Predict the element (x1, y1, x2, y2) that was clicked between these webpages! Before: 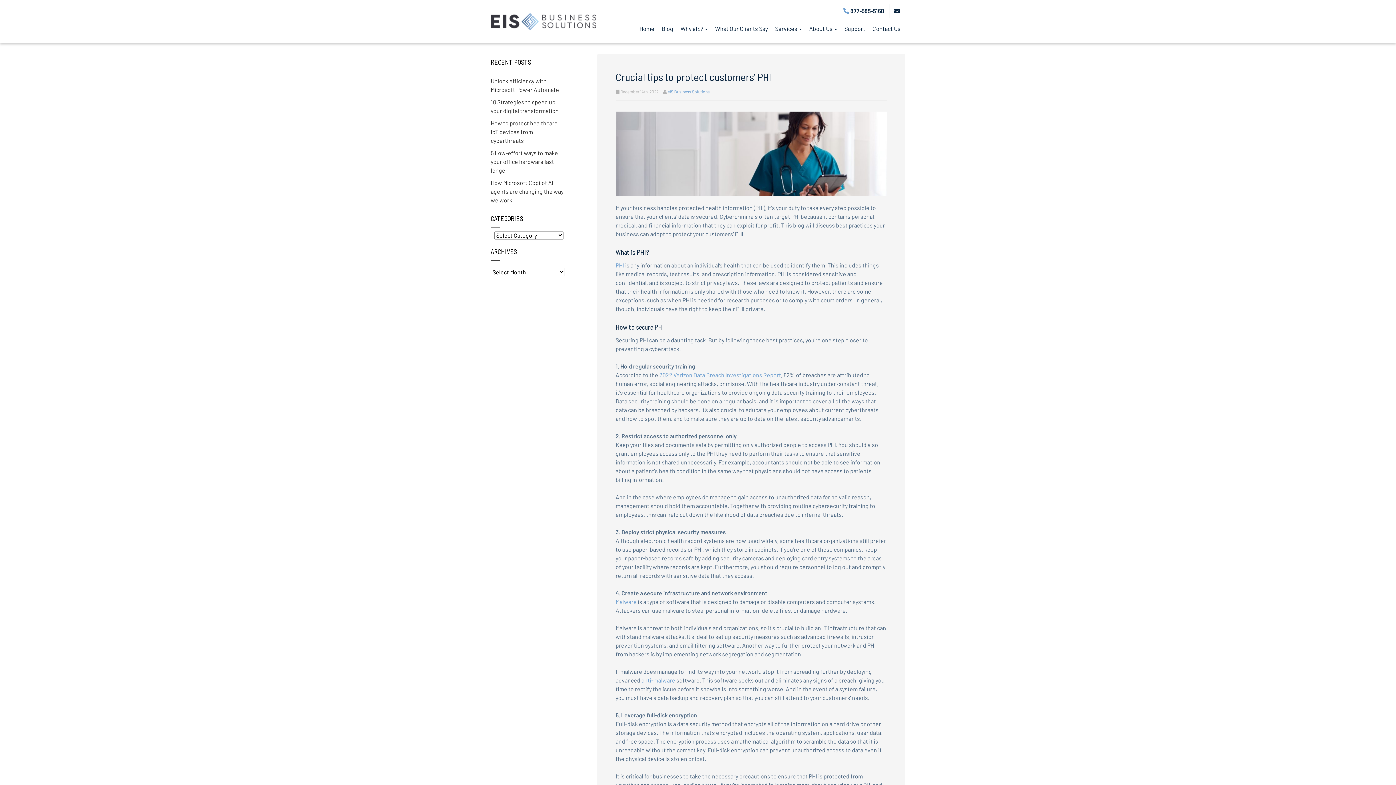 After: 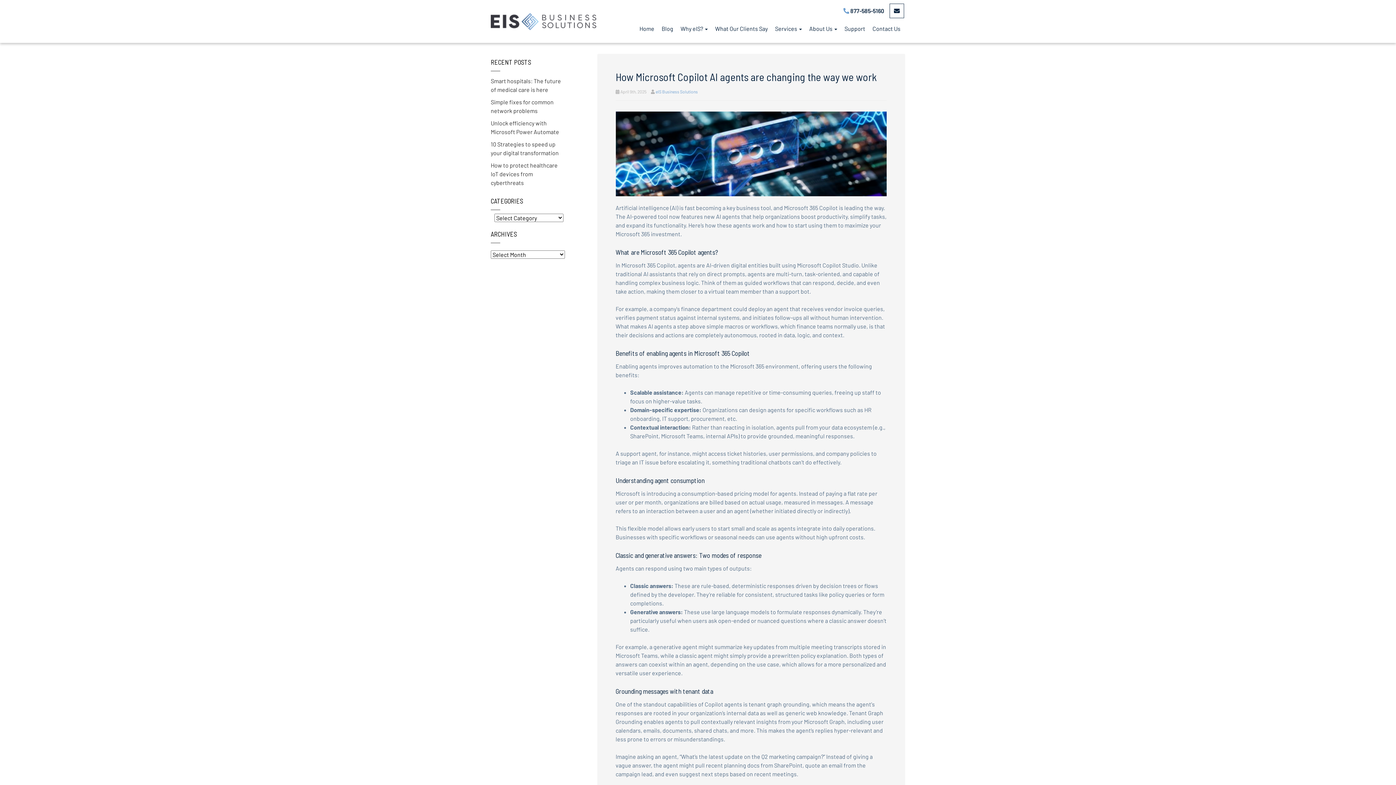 Action: label: How Microsoft Copilot AI agents are changing the way we work bbox: (490, 176, 563, 206)